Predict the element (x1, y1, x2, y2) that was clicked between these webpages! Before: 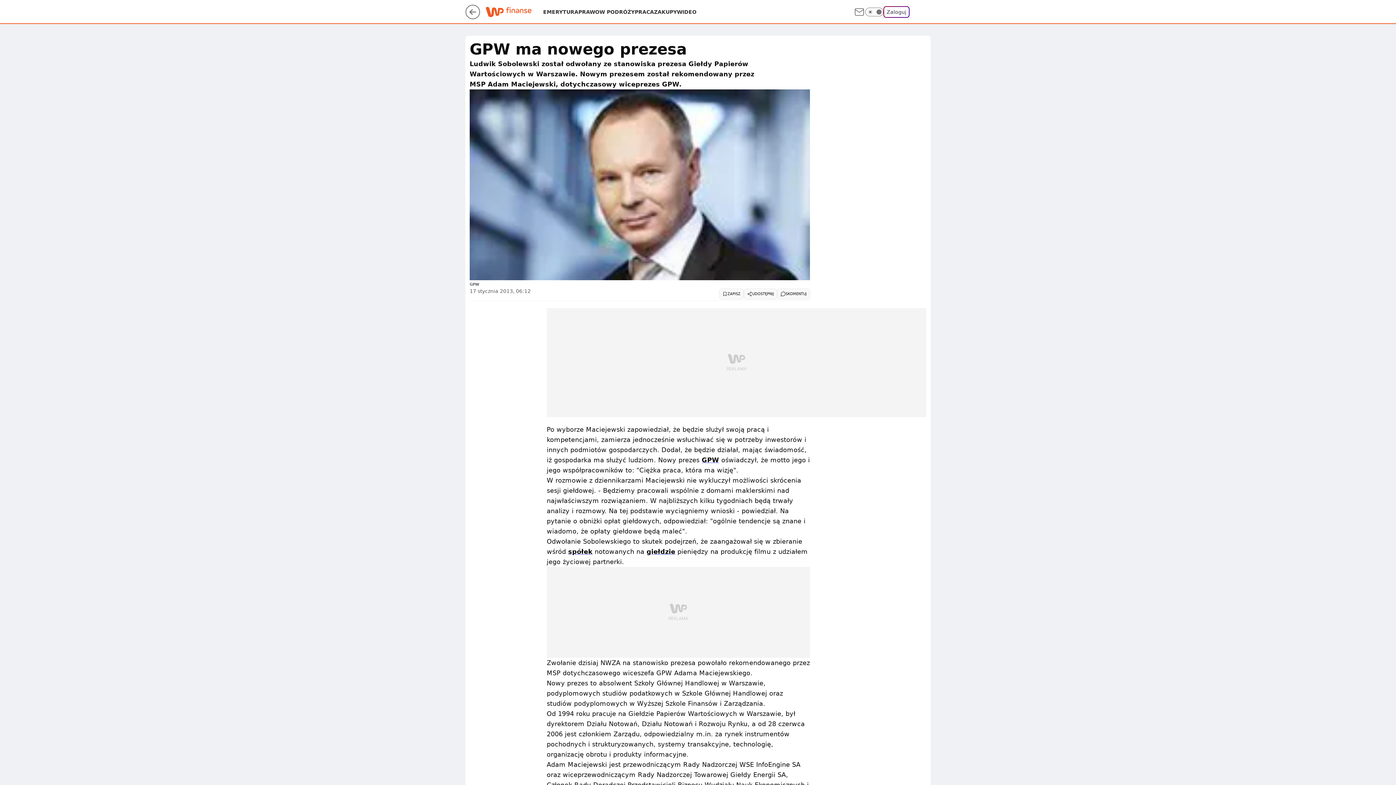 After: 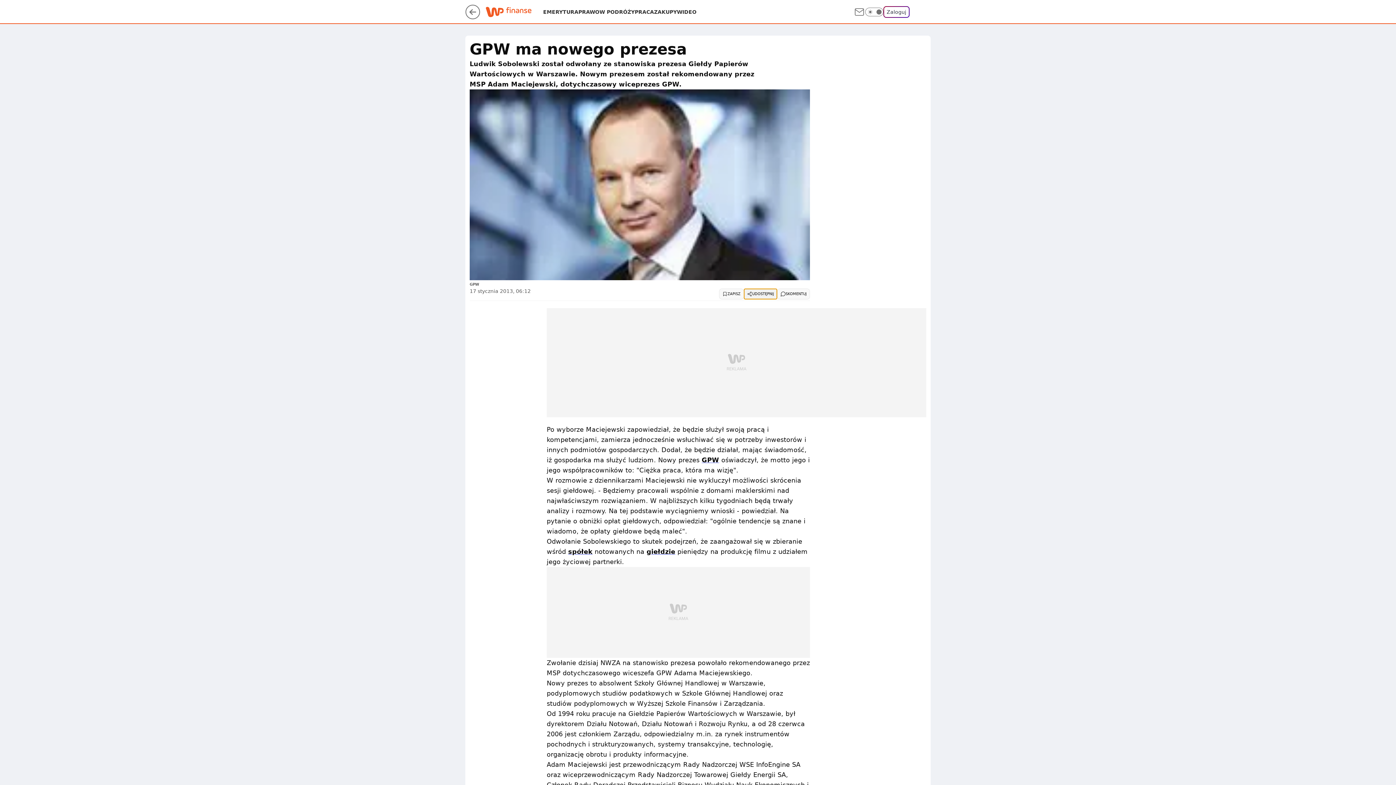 Action: bbox: (744, 288, 777, 299) label: UDOSTĘPNIJ